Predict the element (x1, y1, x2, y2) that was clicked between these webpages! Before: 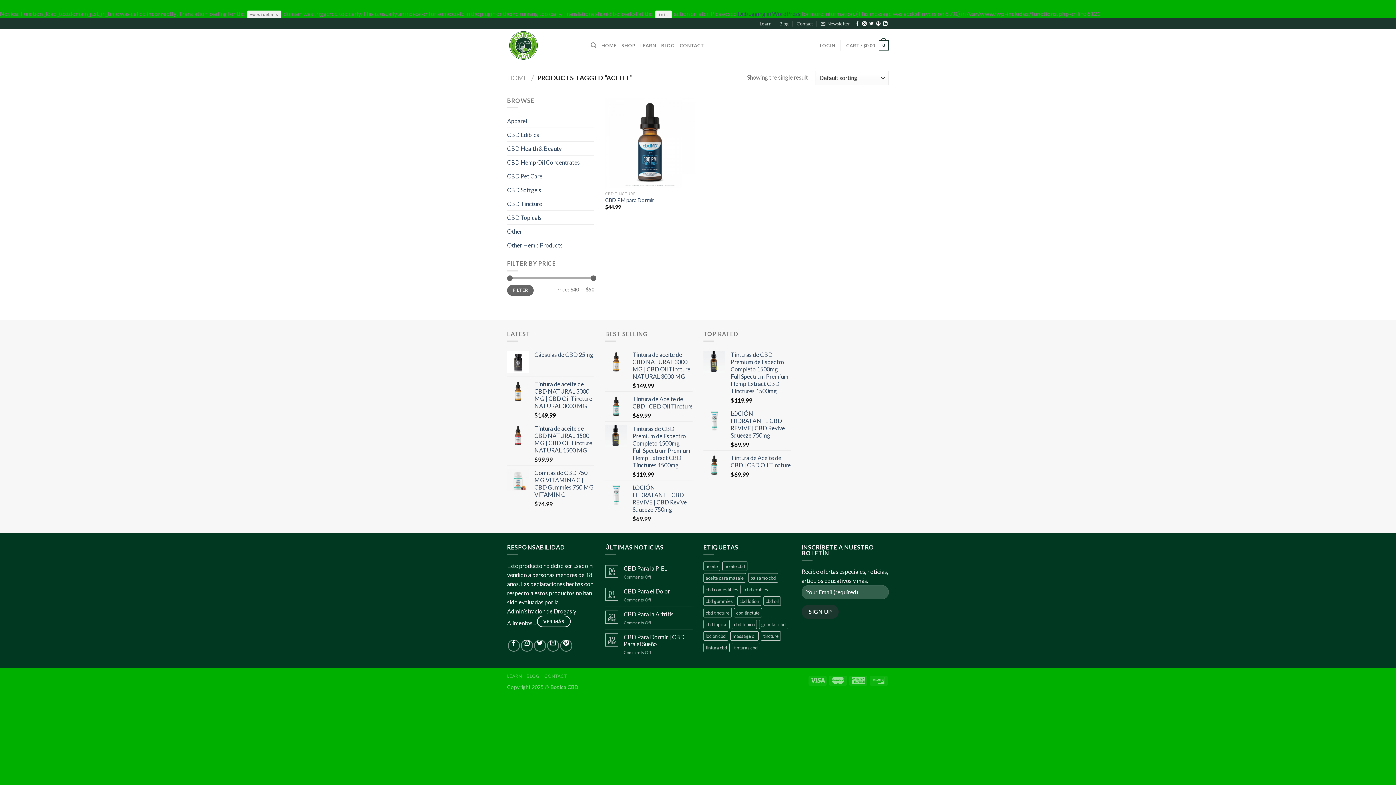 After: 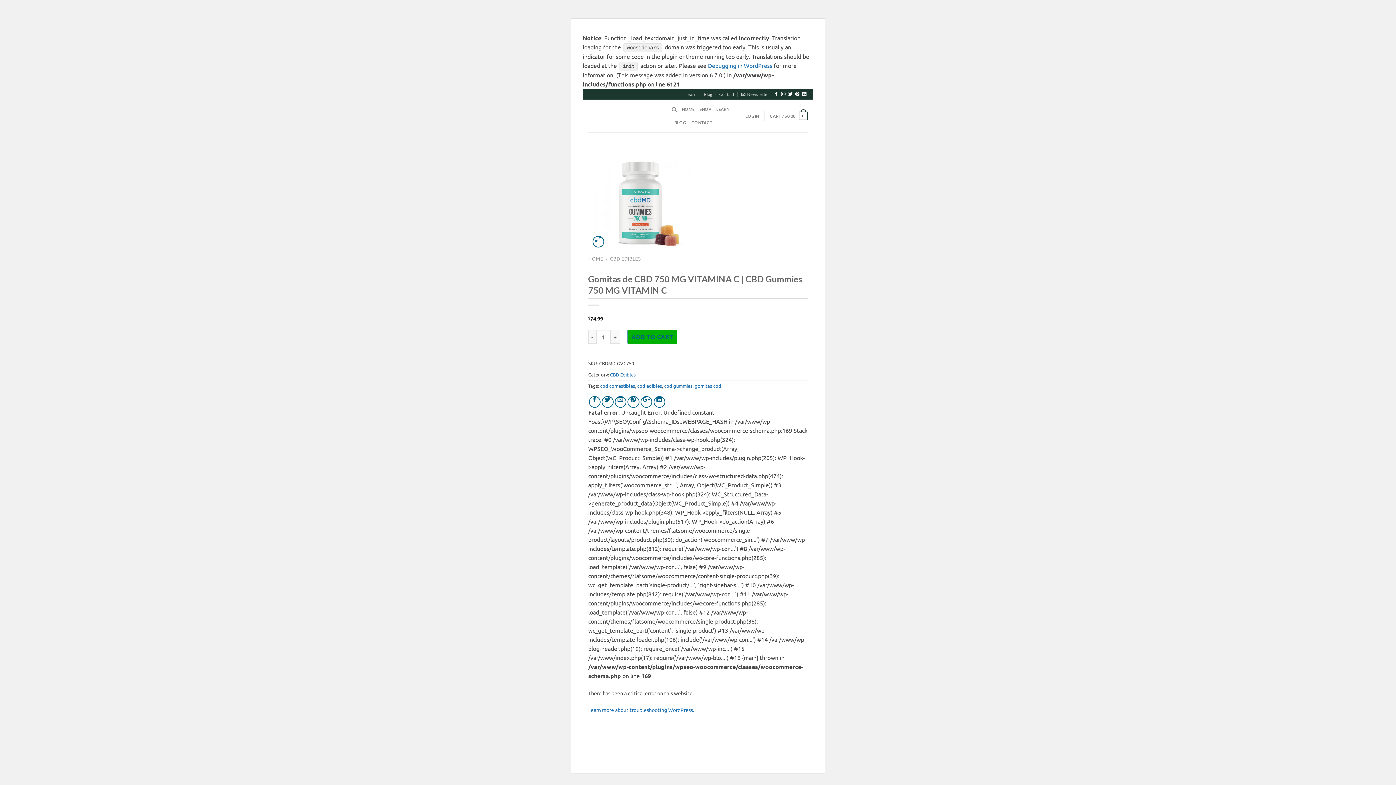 Action: label: Gomitas de CBD 750 MG VITAMINA C | CBD Gummies 750 MG VITAMIN C bbox: (534, 469, 594, 498)